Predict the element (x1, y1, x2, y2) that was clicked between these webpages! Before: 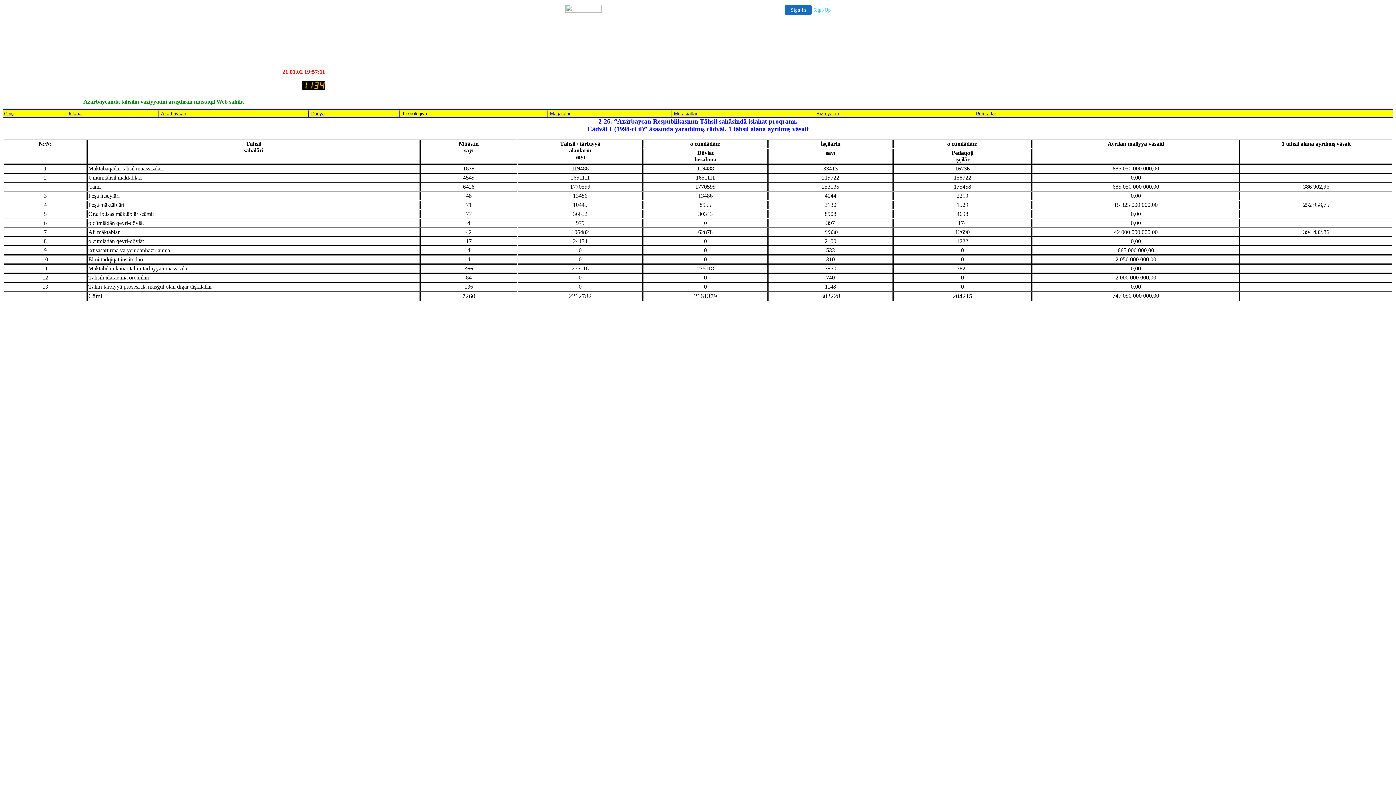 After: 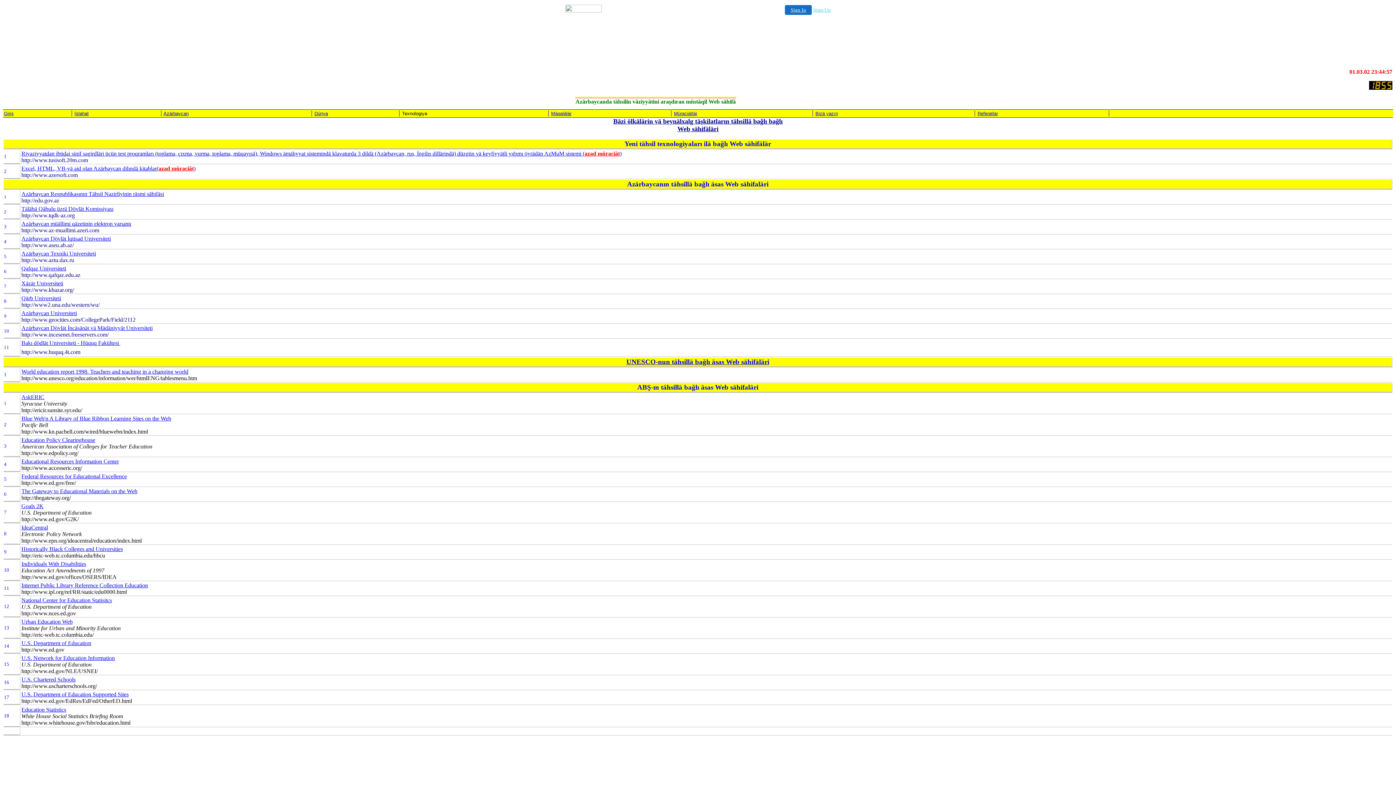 Action: bbox: (674, 110, 697, 116) label: Müraciätlär